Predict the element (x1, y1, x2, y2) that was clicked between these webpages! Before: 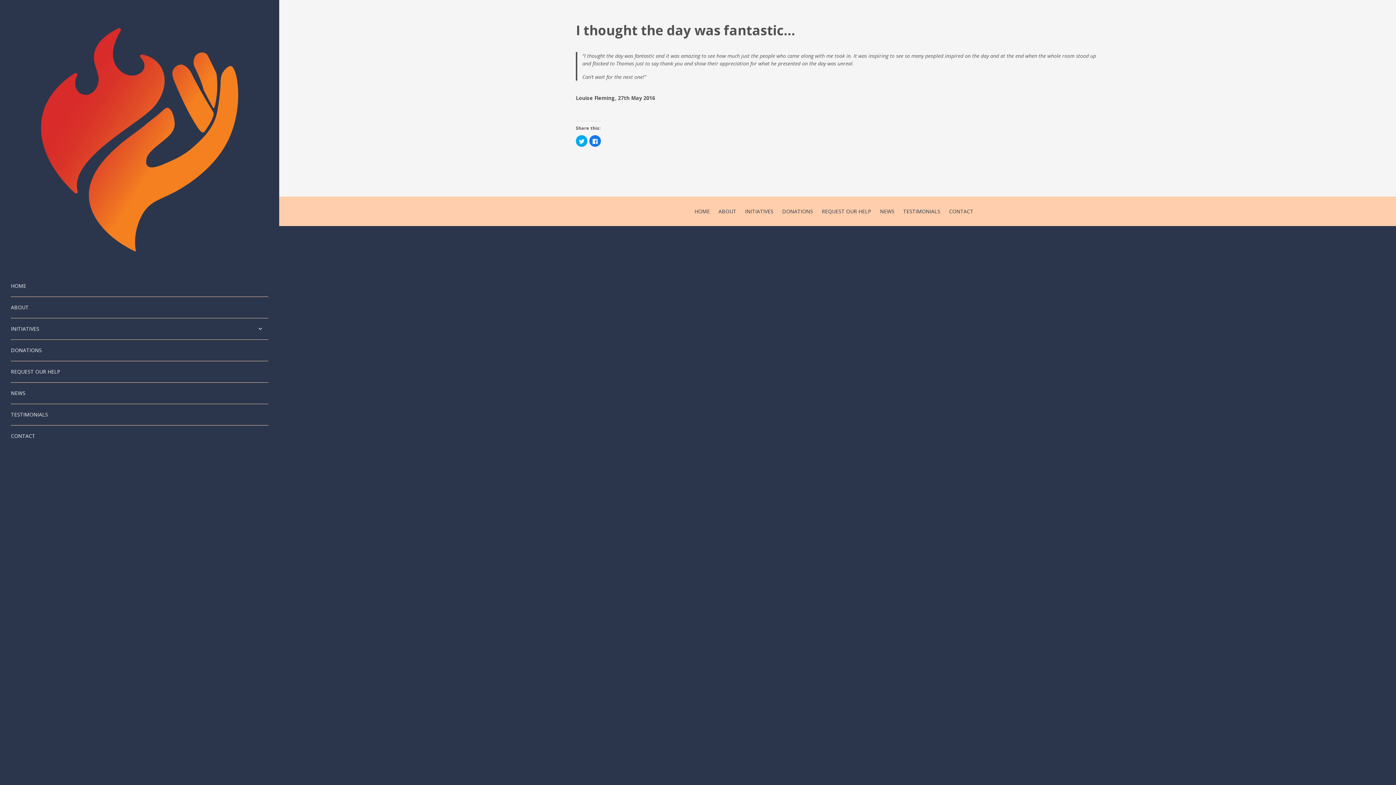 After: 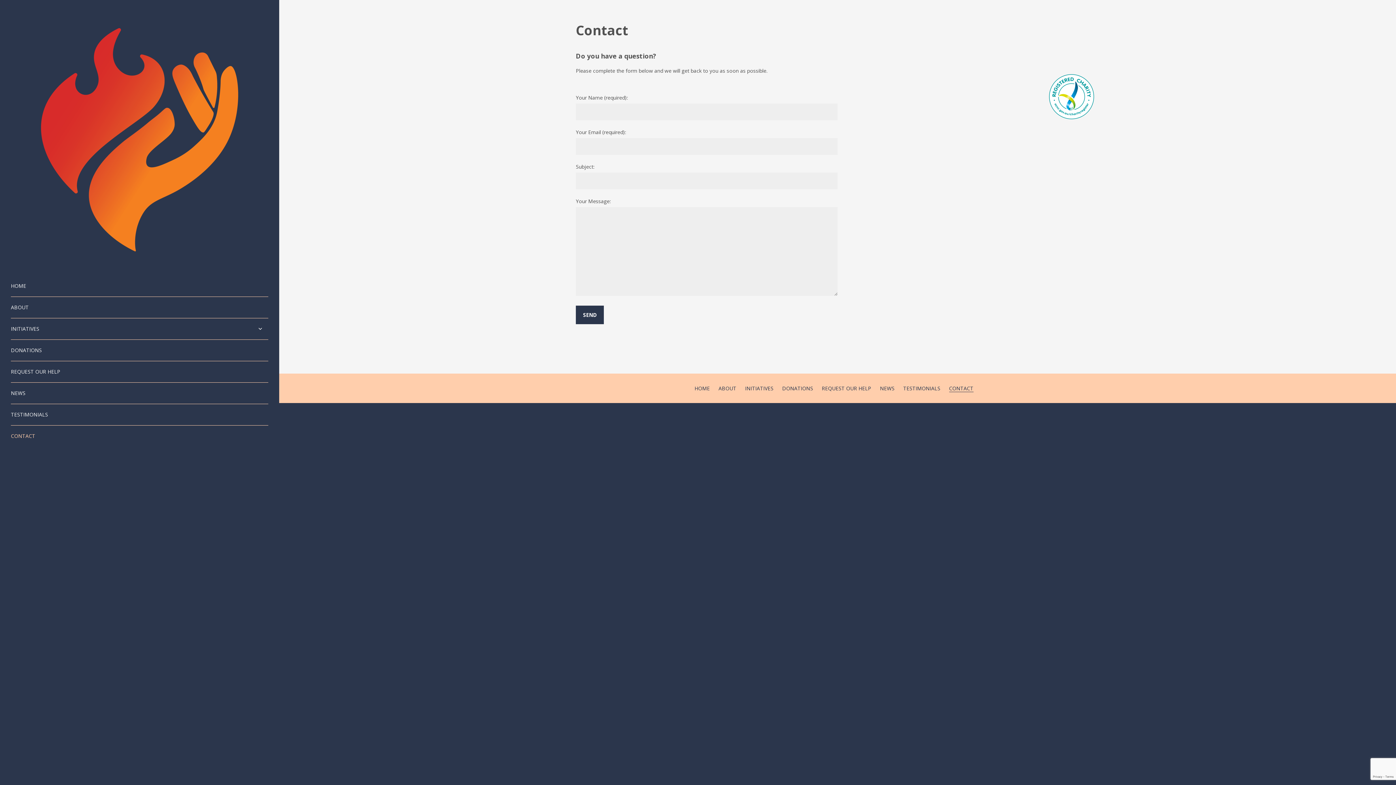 Action: bbox: (949, 208, 973, 214) label: CONTACT